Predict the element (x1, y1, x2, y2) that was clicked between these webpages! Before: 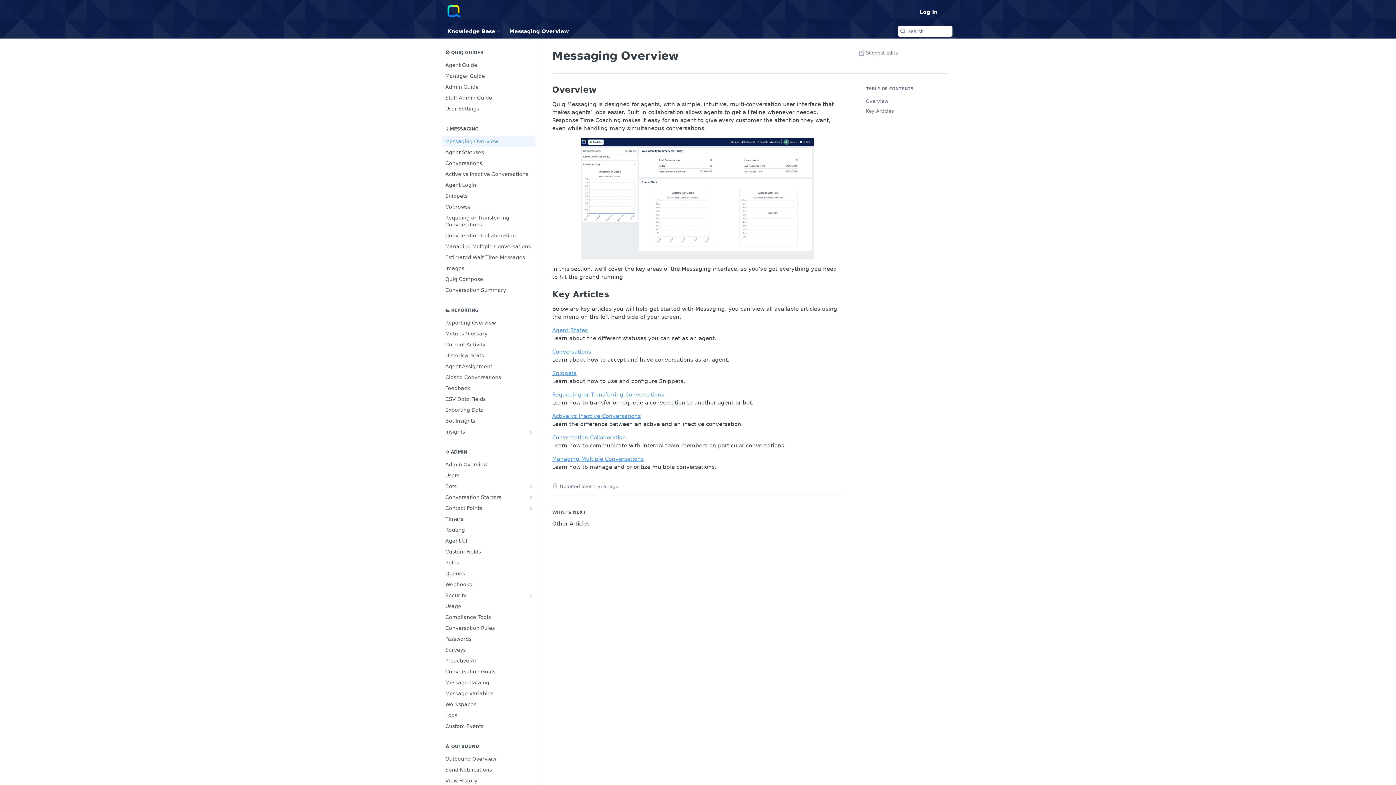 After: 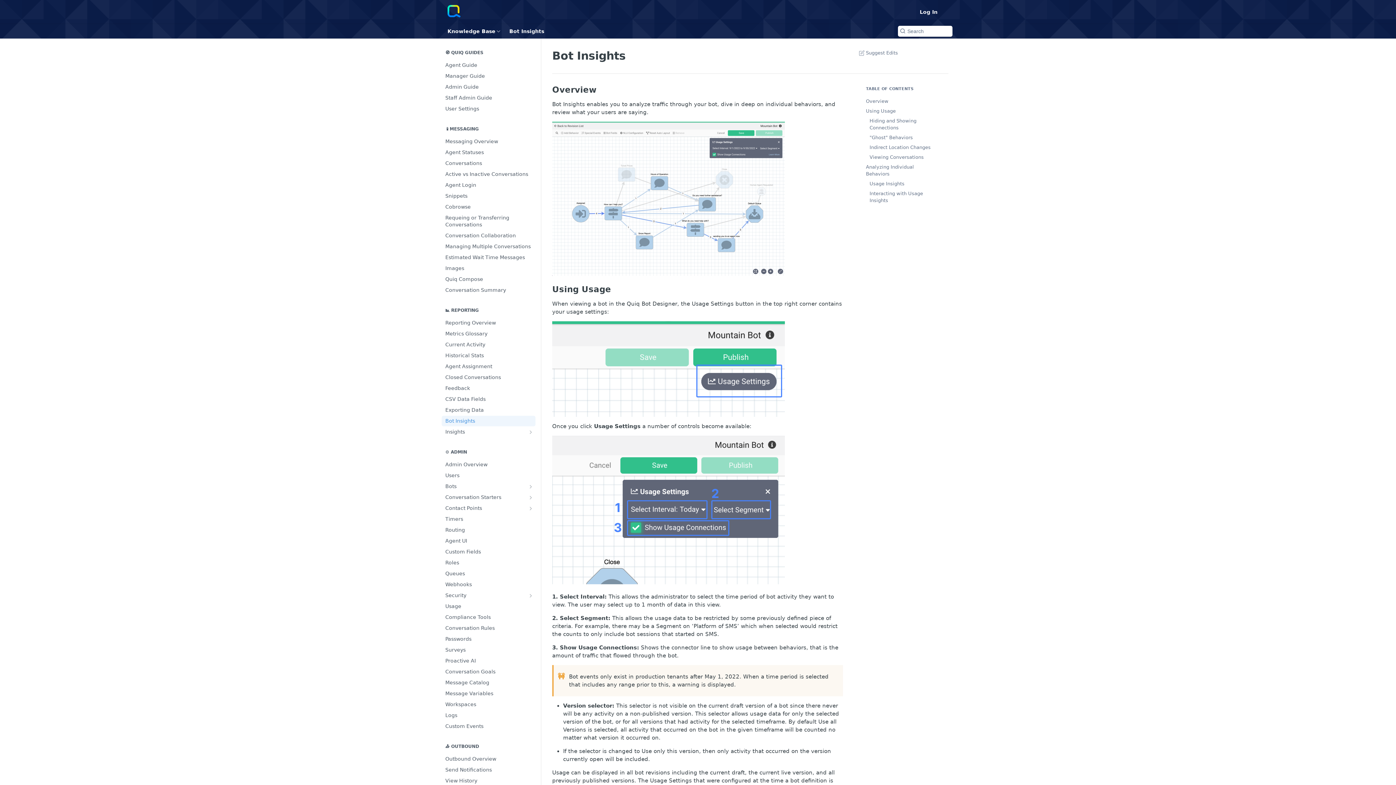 Action: bbox: (441, 415, 535, 426) label: Bot Insights